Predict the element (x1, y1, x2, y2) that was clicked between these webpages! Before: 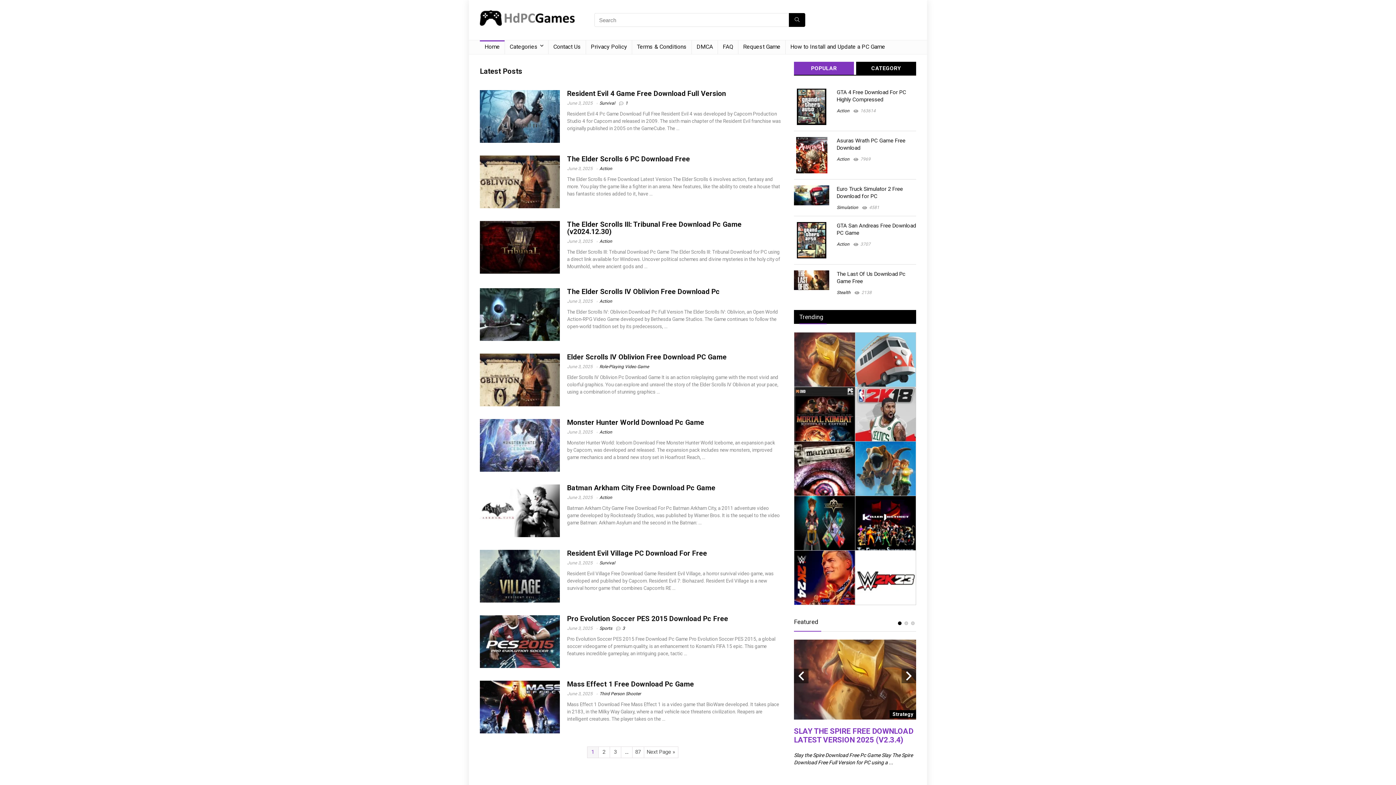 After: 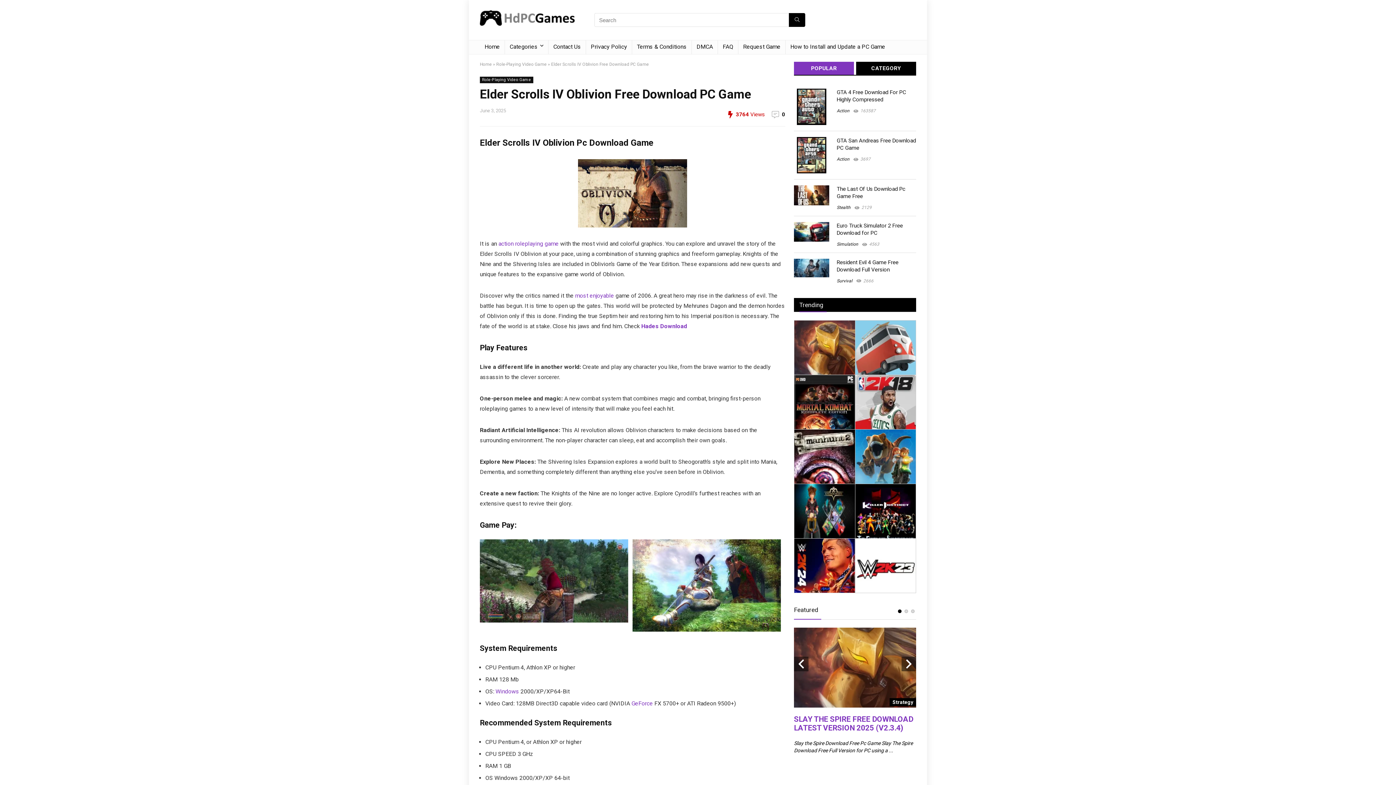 Action: bbox: (480, 353, 560, 360)